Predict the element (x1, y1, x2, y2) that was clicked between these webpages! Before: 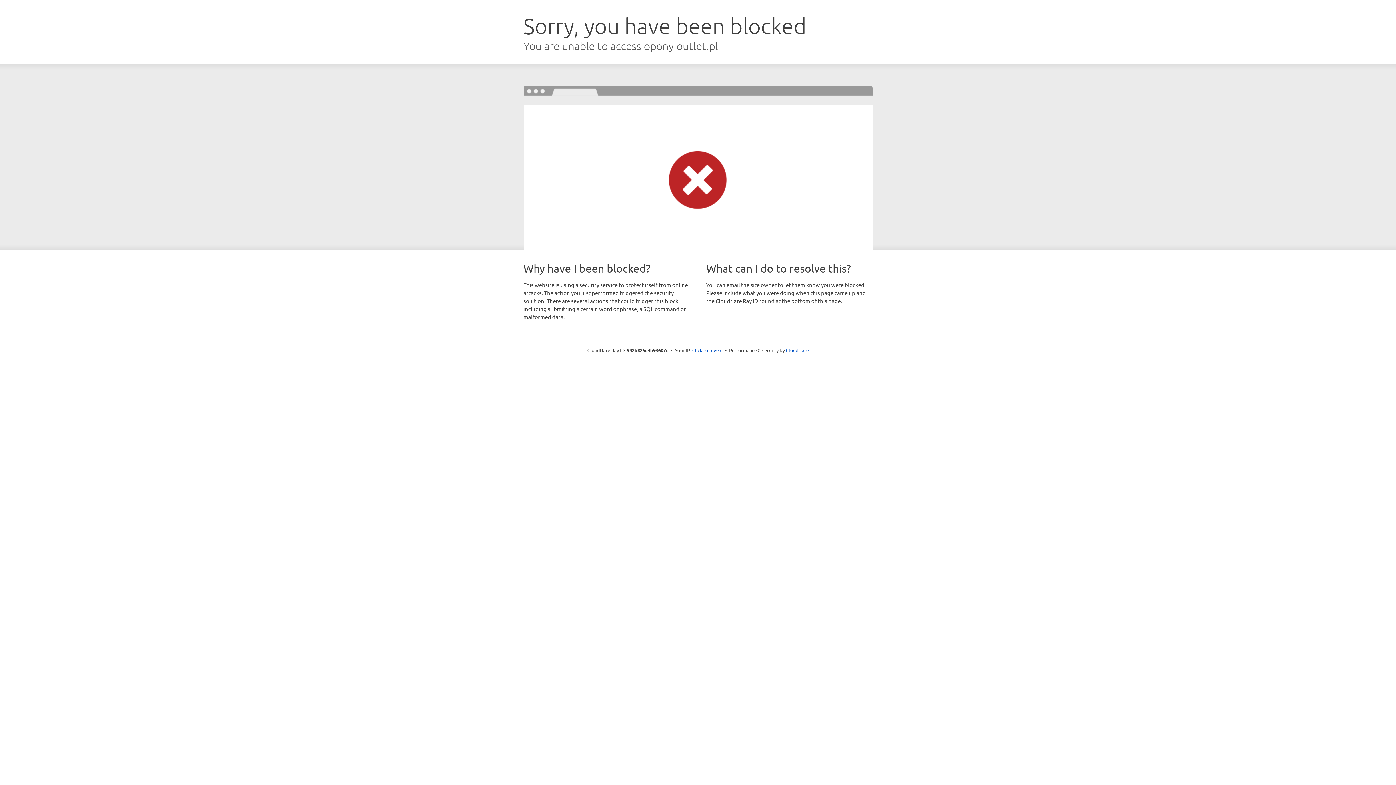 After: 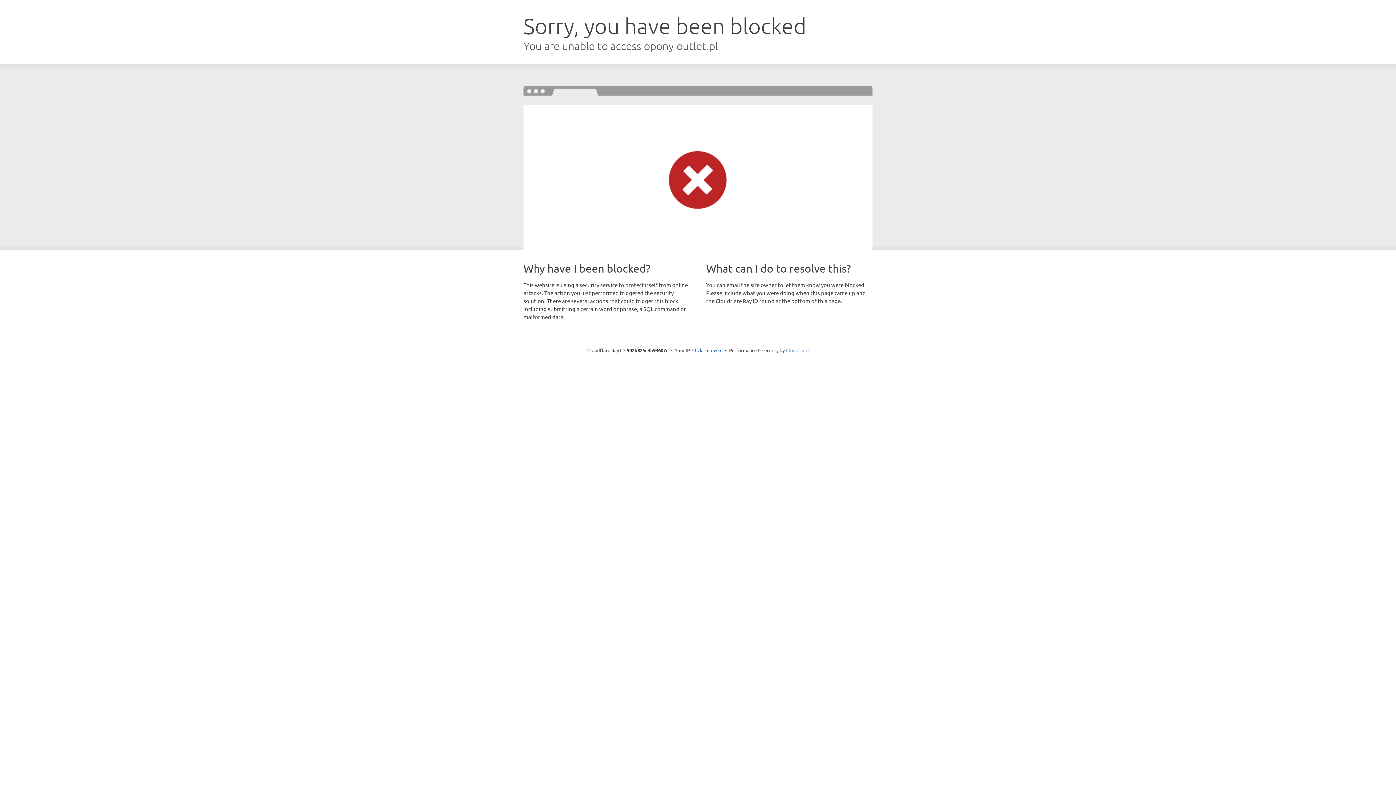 Action: label: Cloudflare bbox: (786, 347, 808, 353)